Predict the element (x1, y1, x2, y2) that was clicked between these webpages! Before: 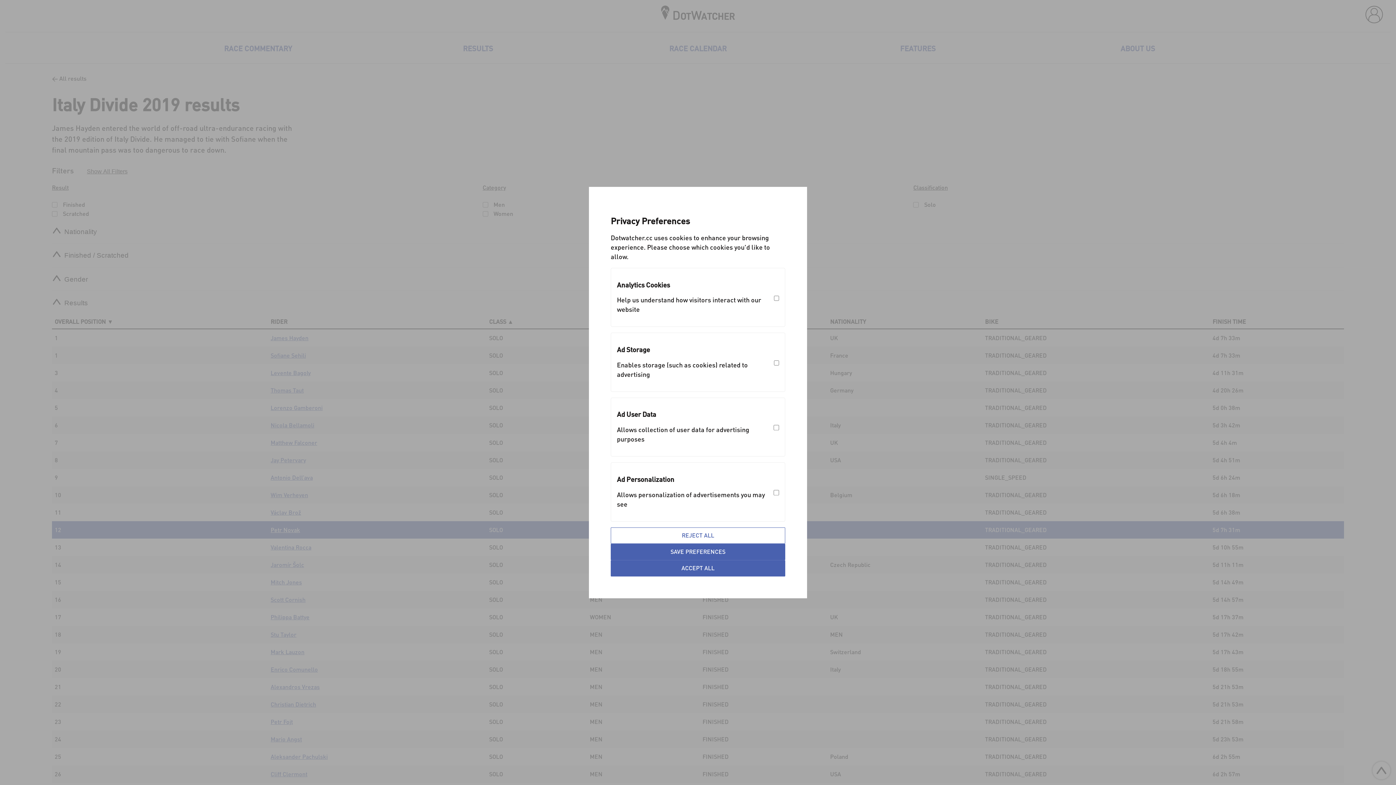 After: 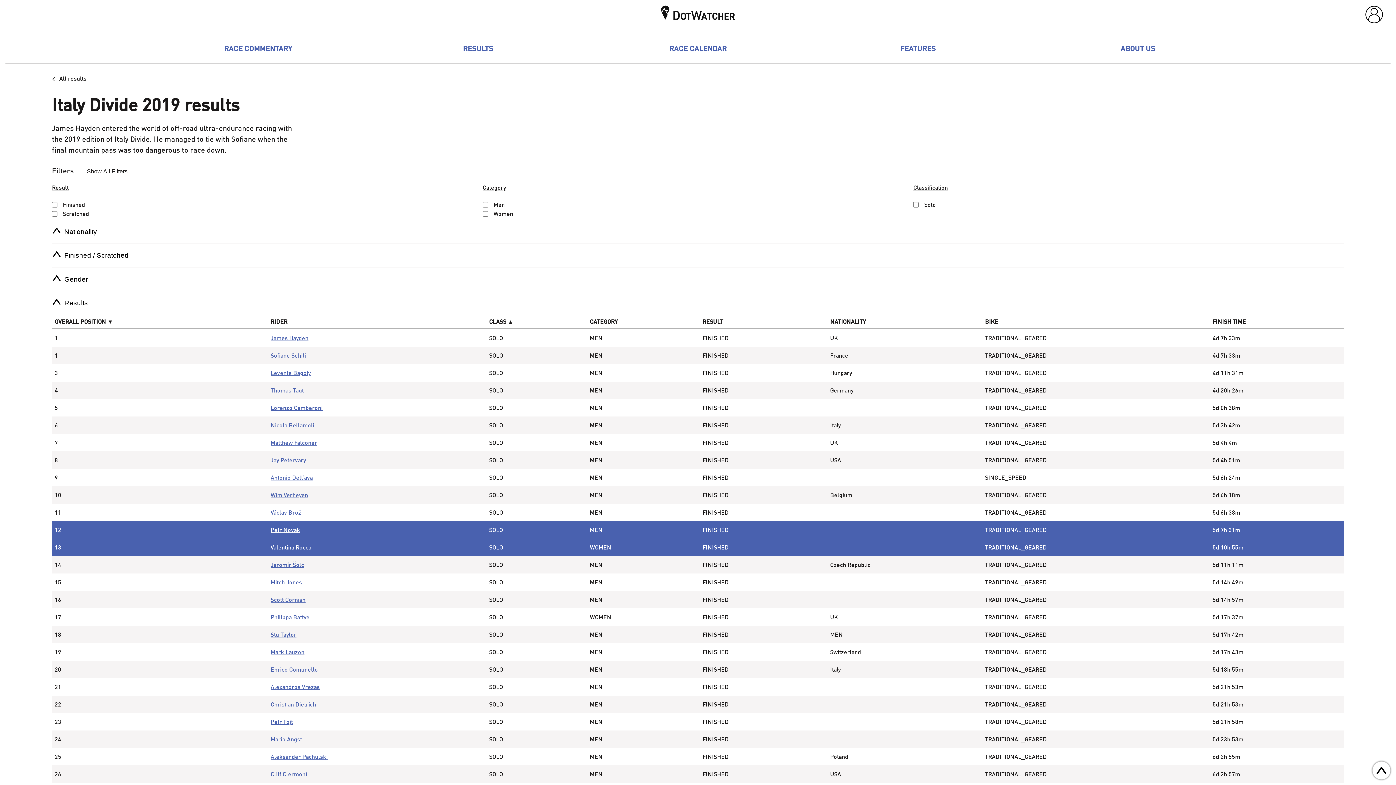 Action: bbox: (610, 543, 785, 560) label: SAVE PREFERENCES